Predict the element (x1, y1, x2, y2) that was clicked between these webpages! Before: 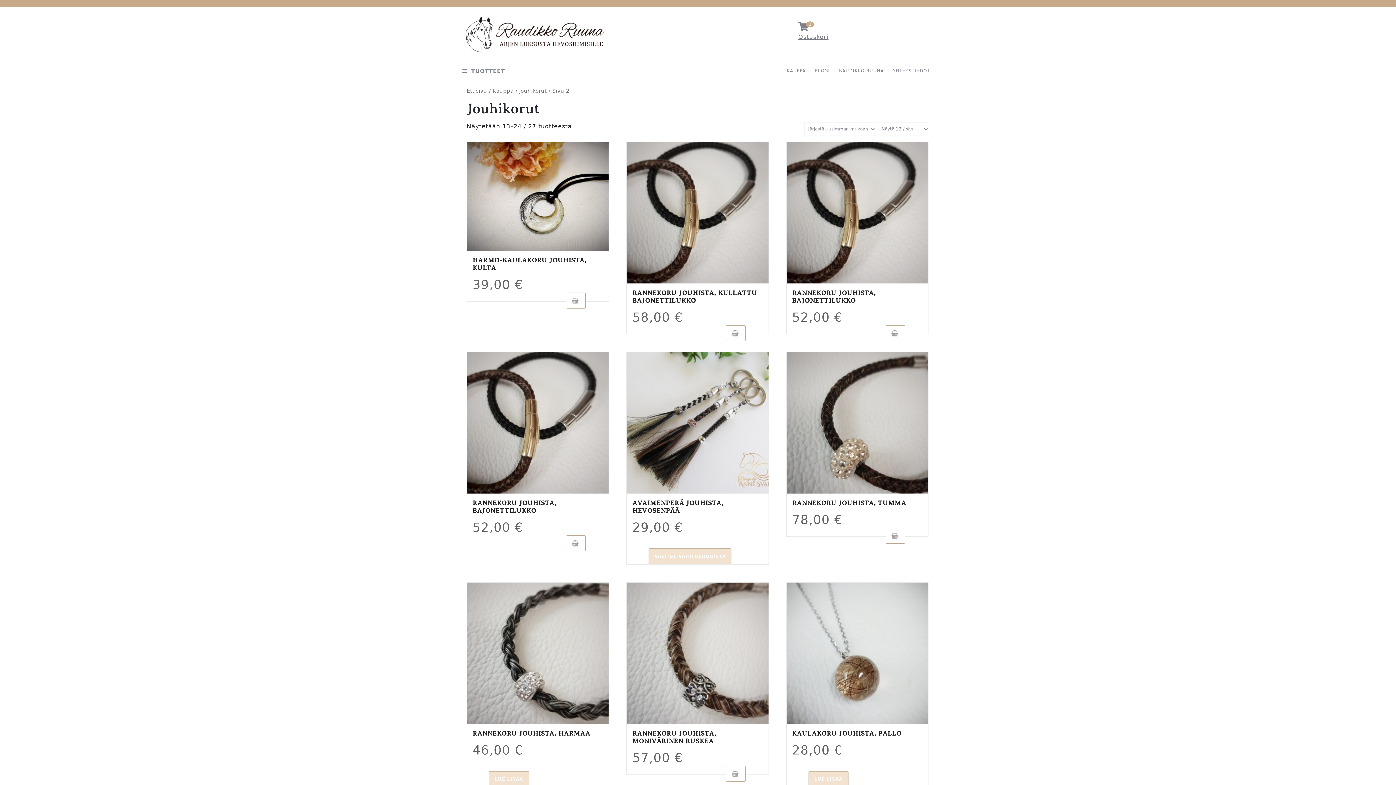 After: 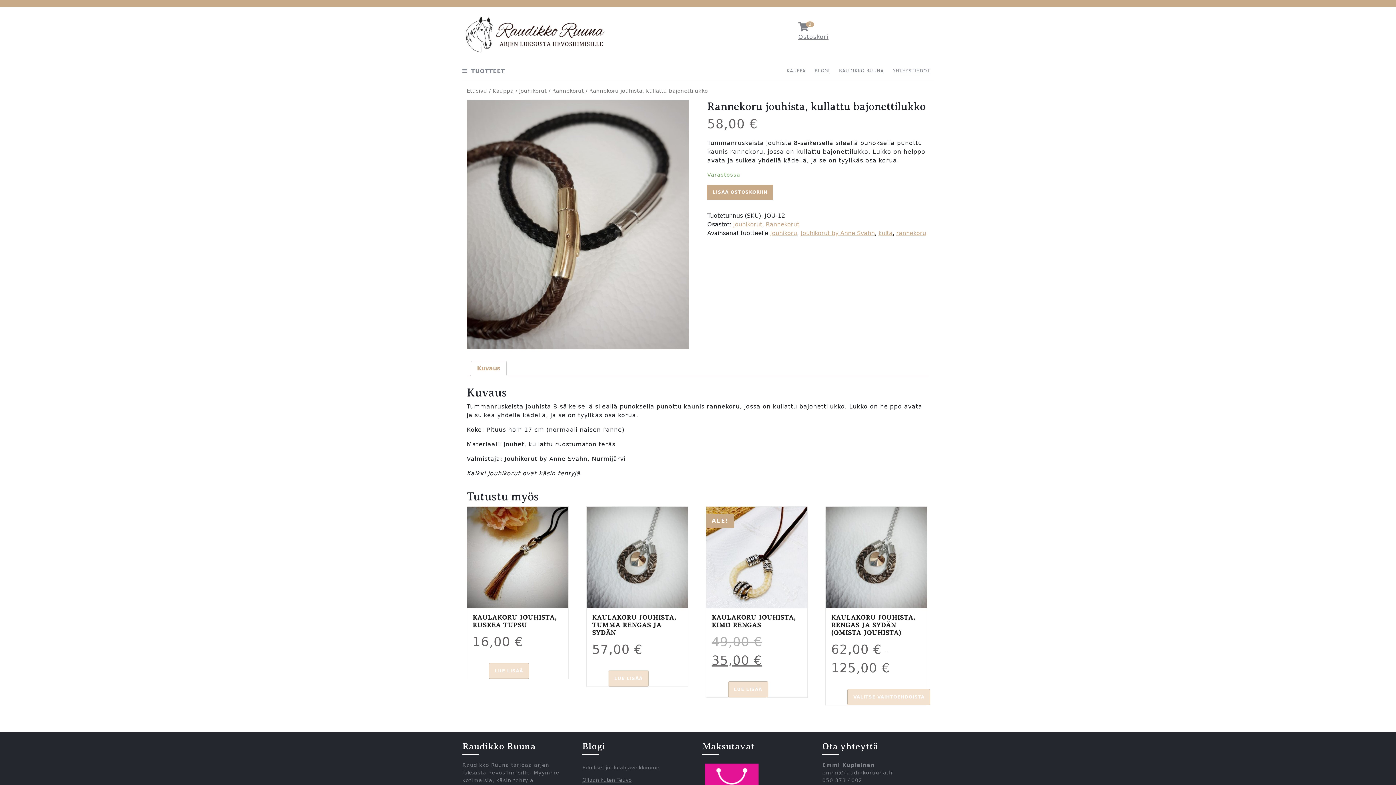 Action: label: RANNEKORU JOUHISTA, KULLATTU BAJONETTILUKKO
58,00 € bbox: (627, 142, 768, 327)